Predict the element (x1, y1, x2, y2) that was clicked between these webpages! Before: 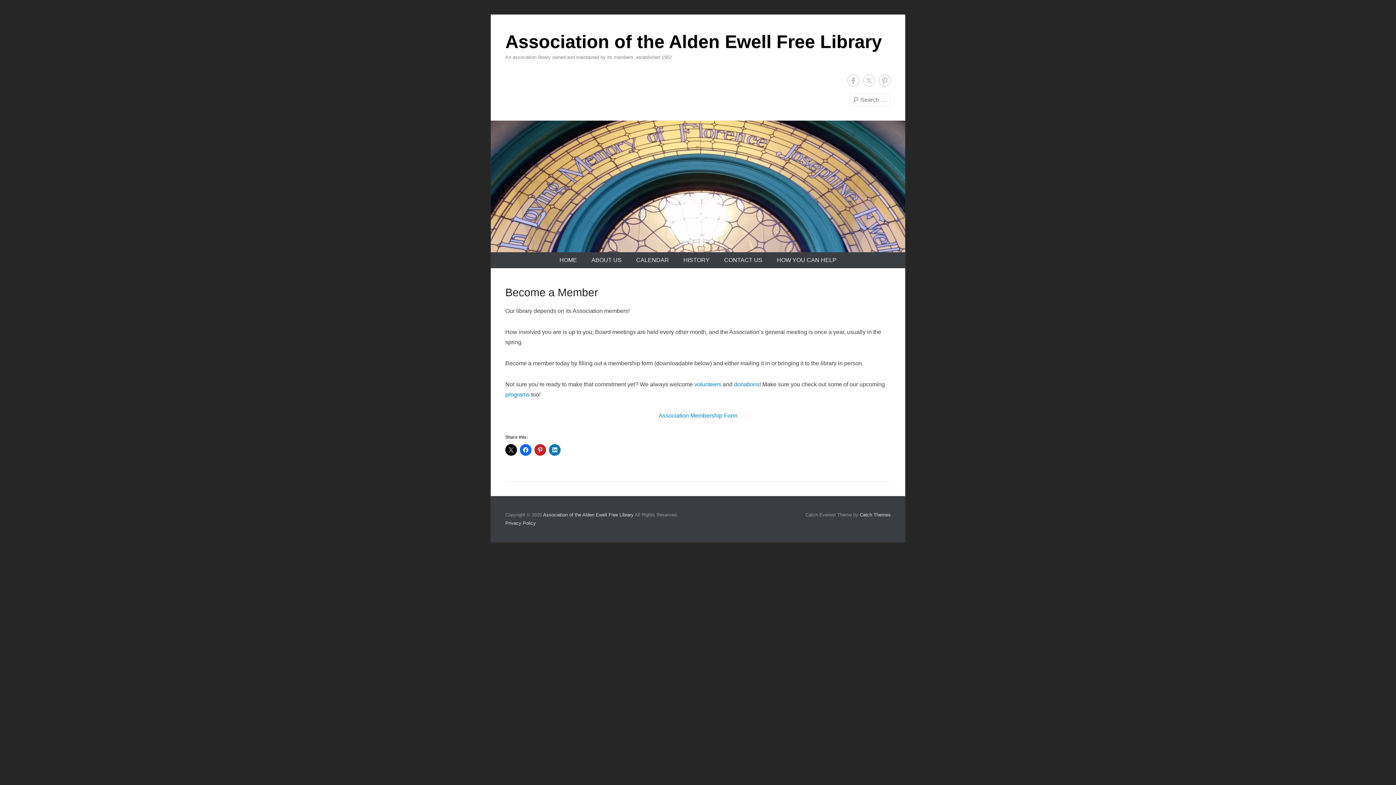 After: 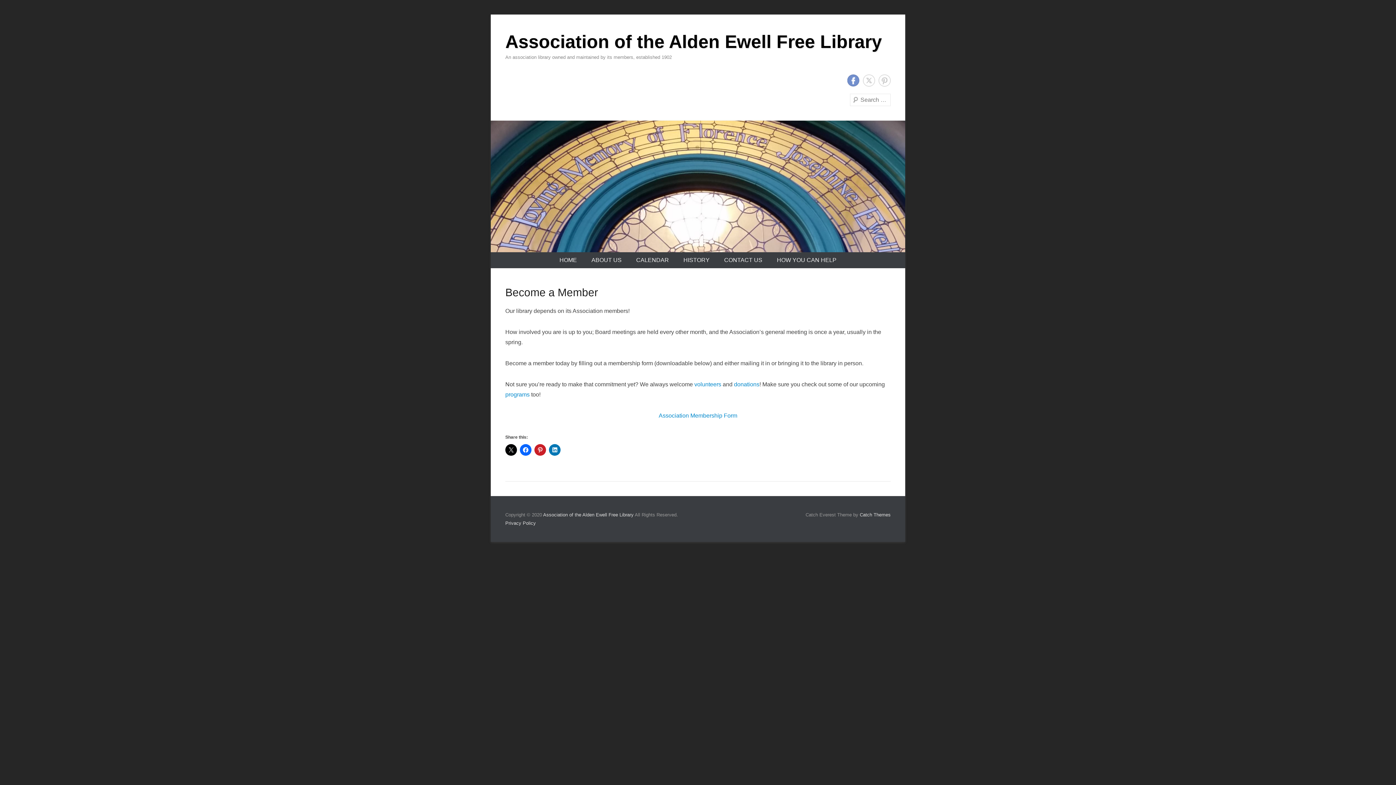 Action: bbox: (847, 74, 859, 86) label: Facebook